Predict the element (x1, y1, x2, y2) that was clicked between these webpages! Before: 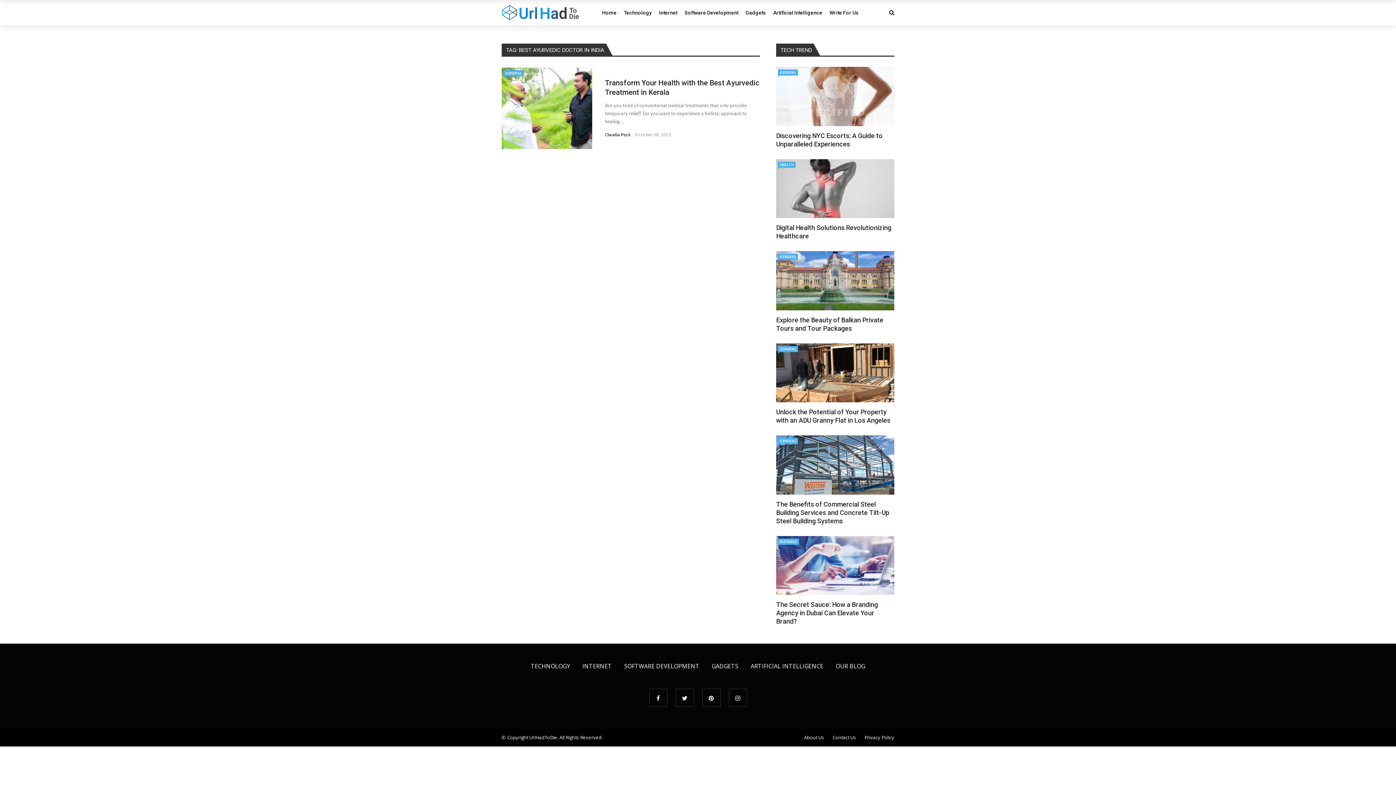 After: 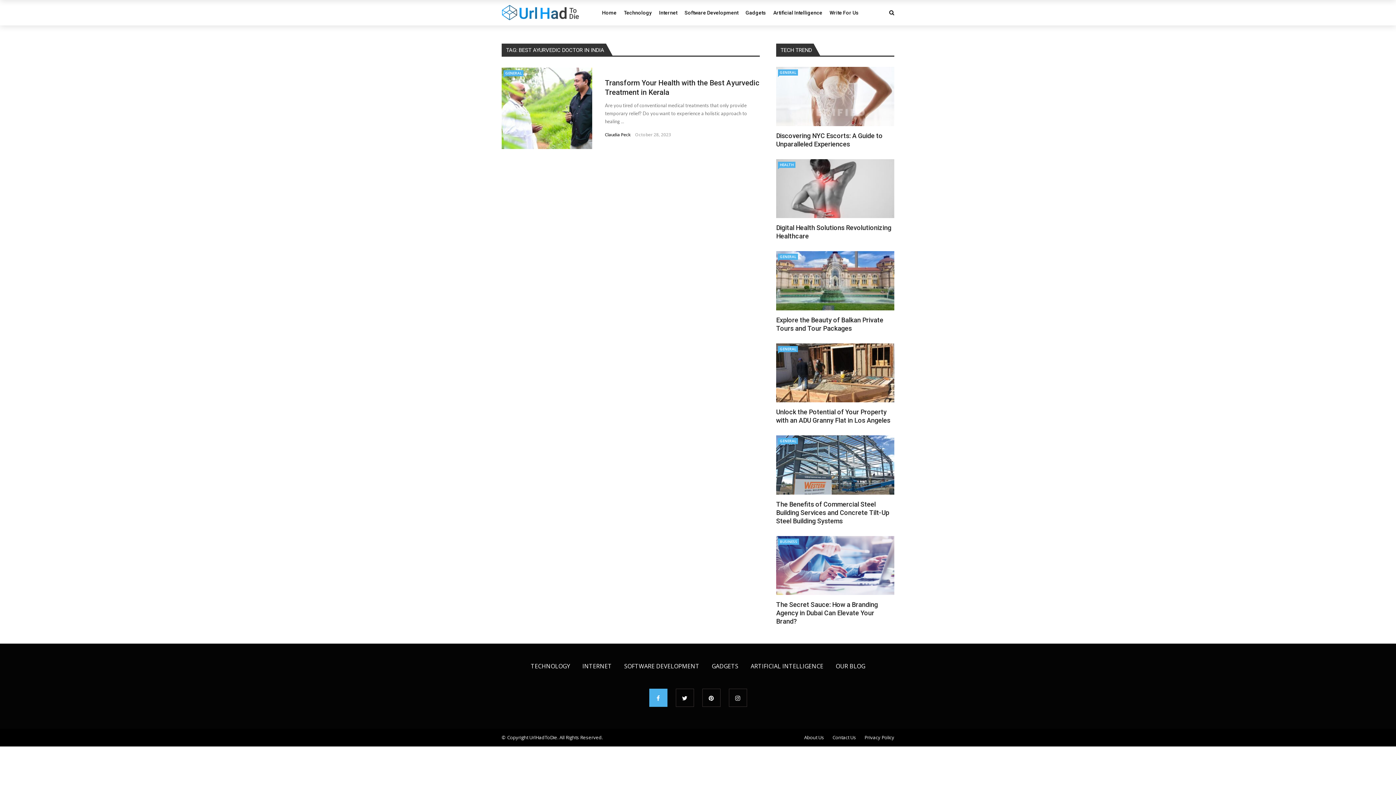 Action: bbox: (649, 689, 667, 707)